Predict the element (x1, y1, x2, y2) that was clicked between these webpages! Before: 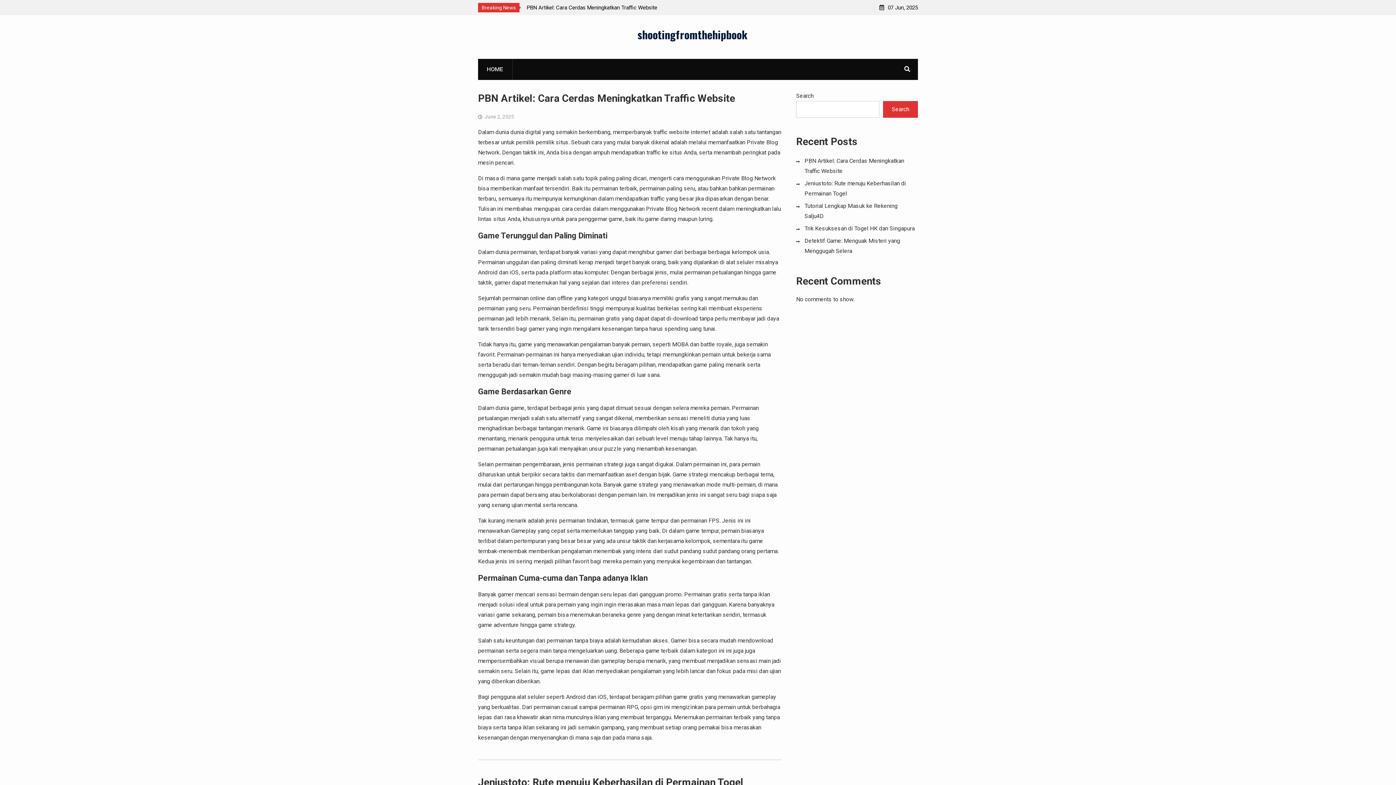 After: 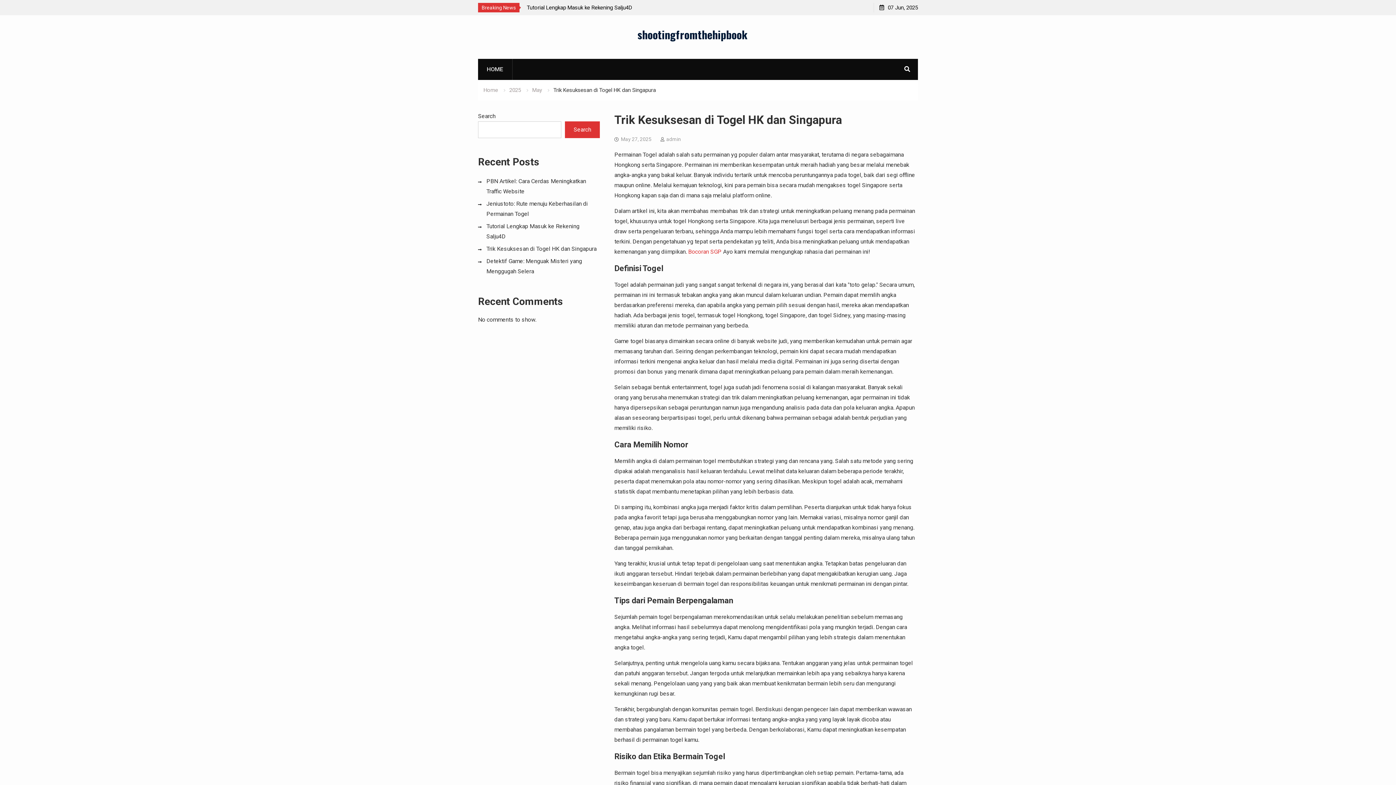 Action: bbox: (804, 225, 914, 232) label: Trik Kesuksesan di Togel HK dan Singapura